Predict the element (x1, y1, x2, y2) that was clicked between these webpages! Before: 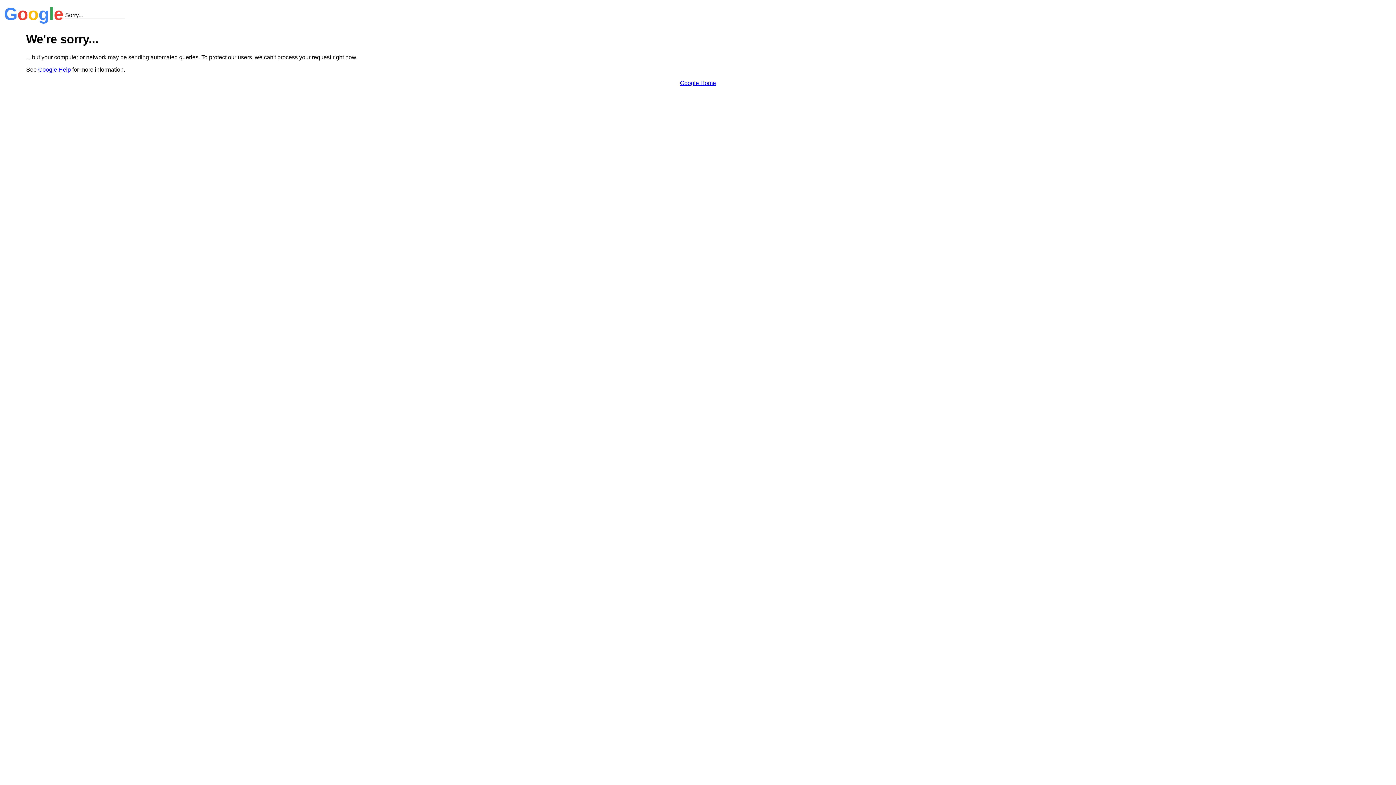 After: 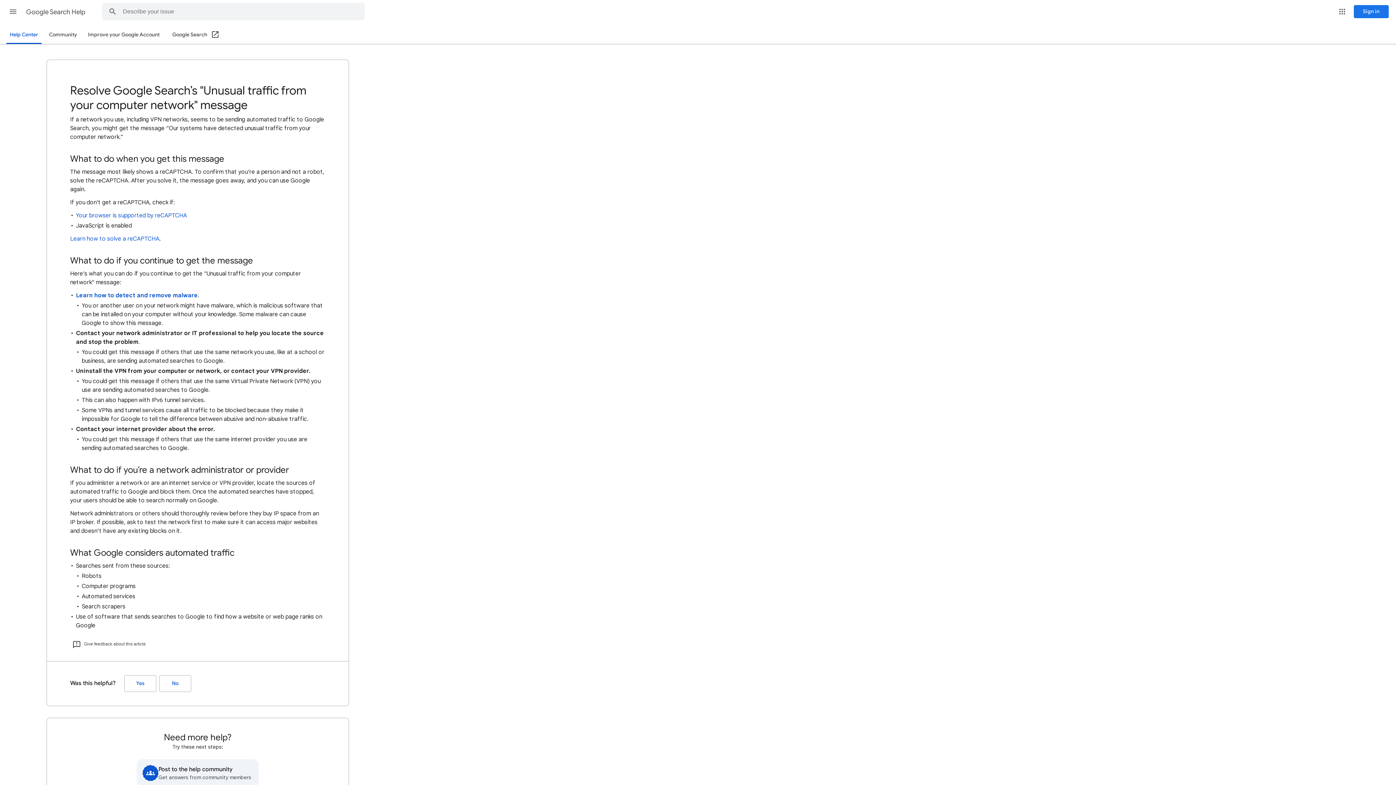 Action: bbox: (38, 66, 70, 72) label: Google Help